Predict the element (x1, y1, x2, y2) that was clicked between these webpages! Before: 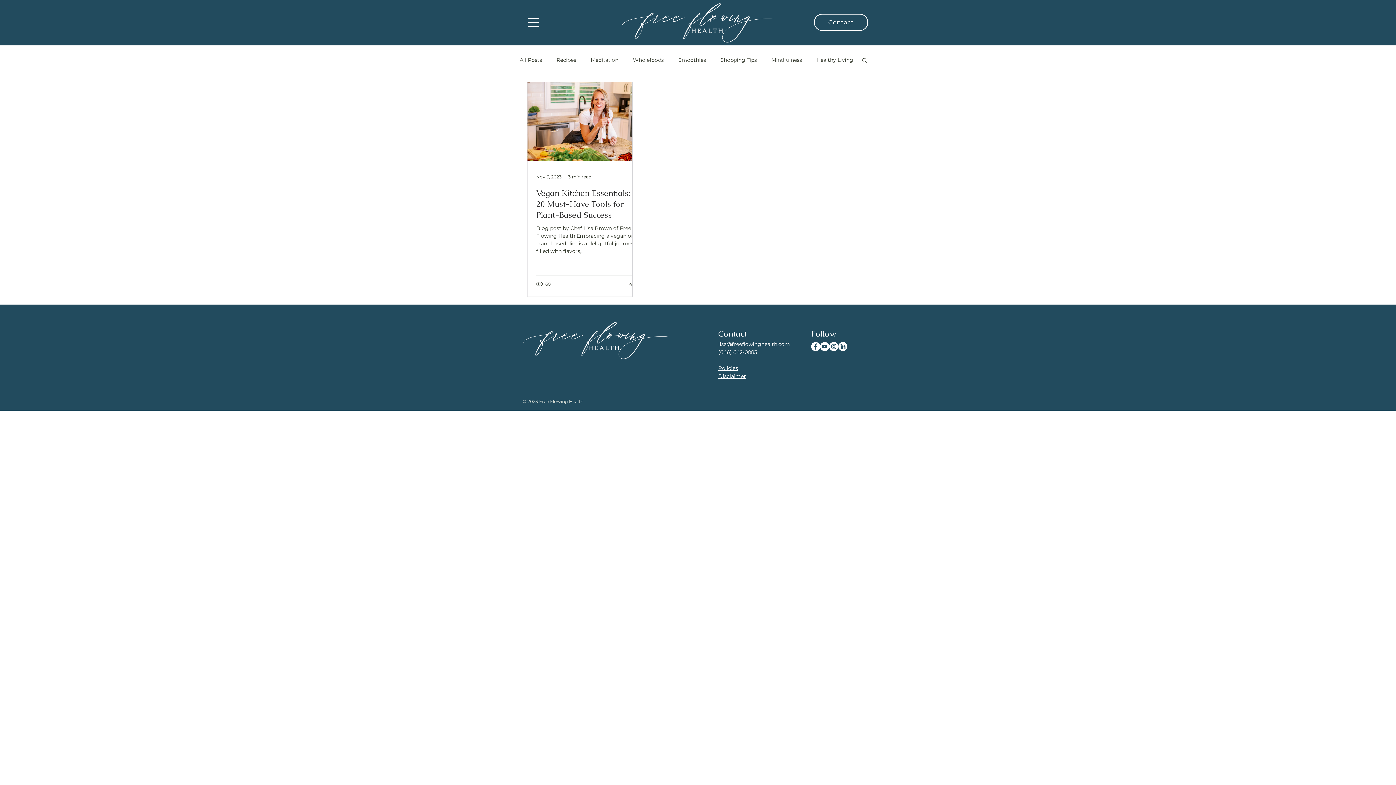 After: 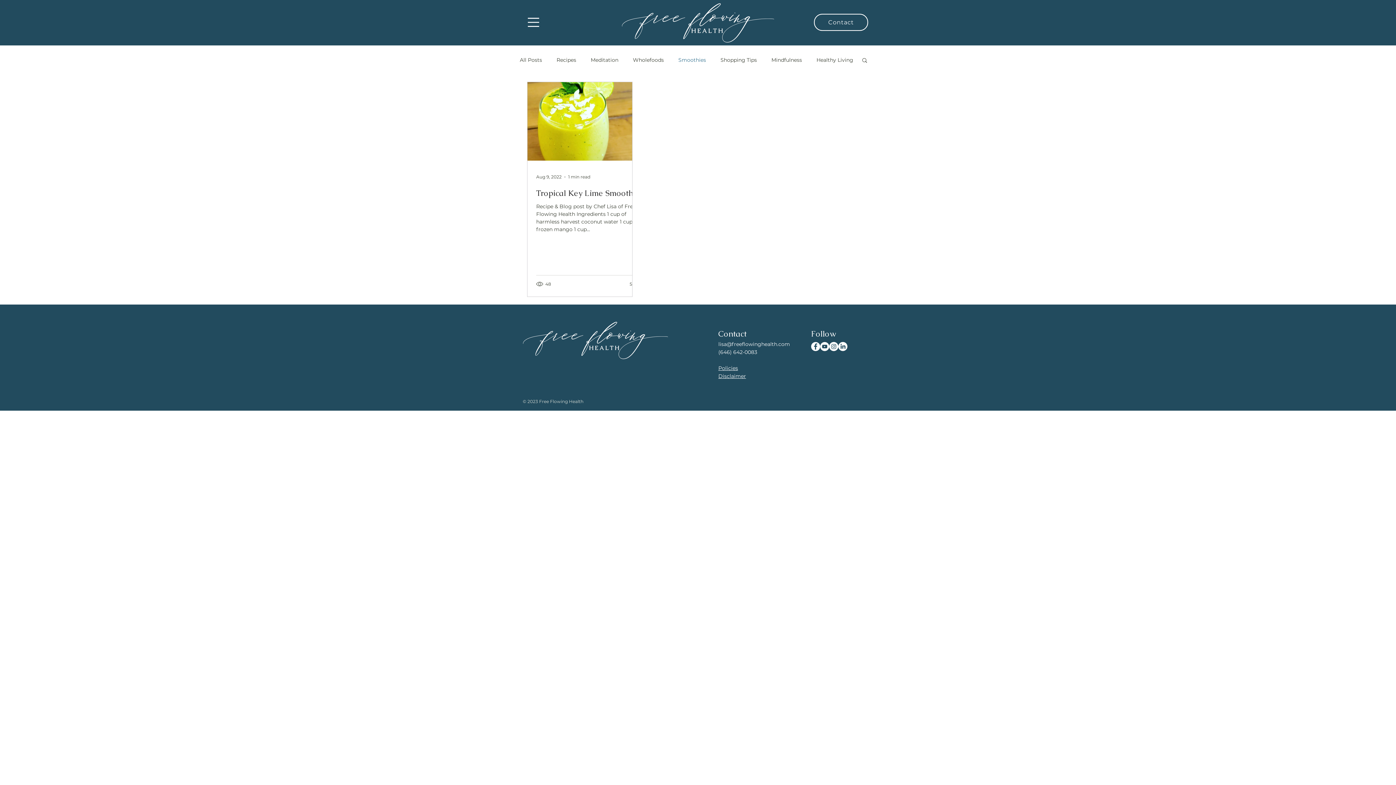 Action: bbox: (678, 56, 706, 63) label: Smoothies